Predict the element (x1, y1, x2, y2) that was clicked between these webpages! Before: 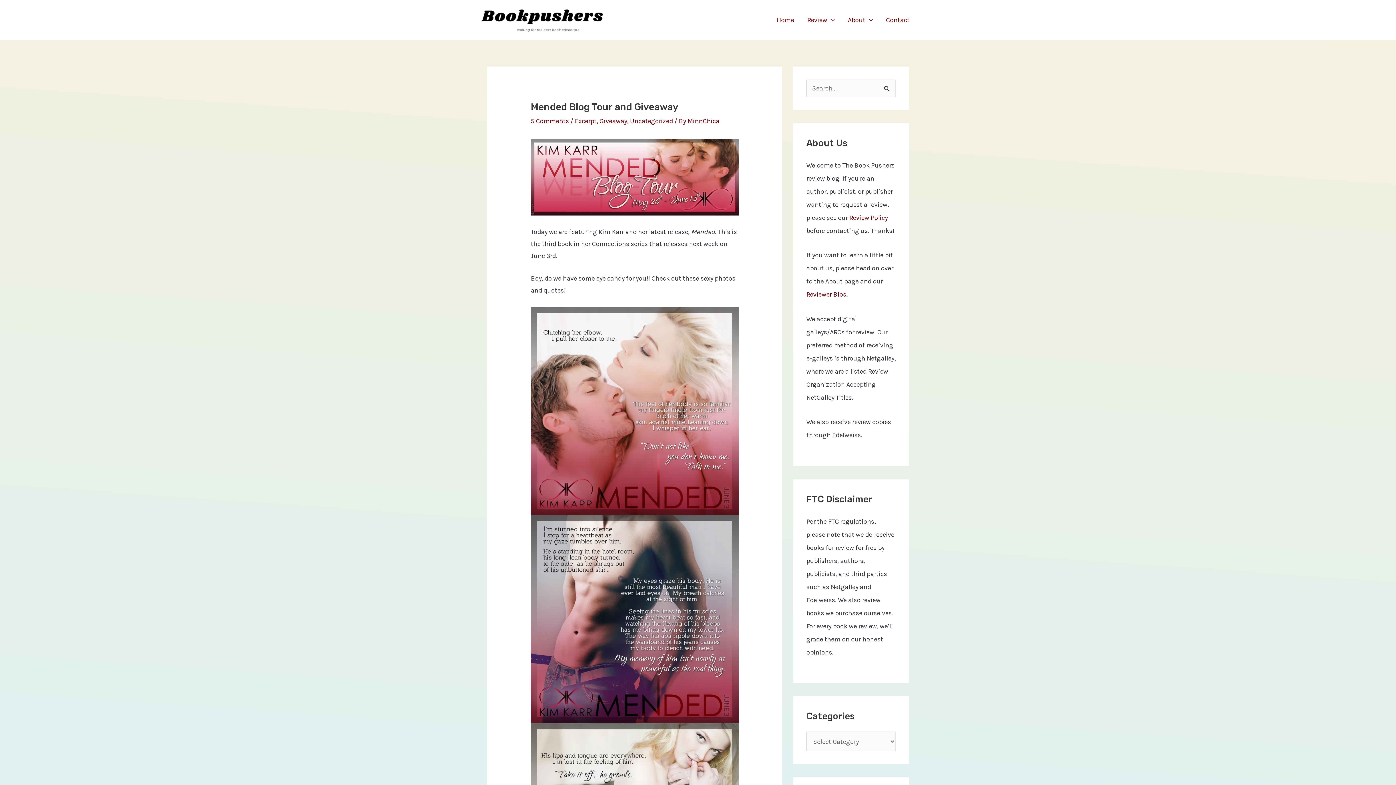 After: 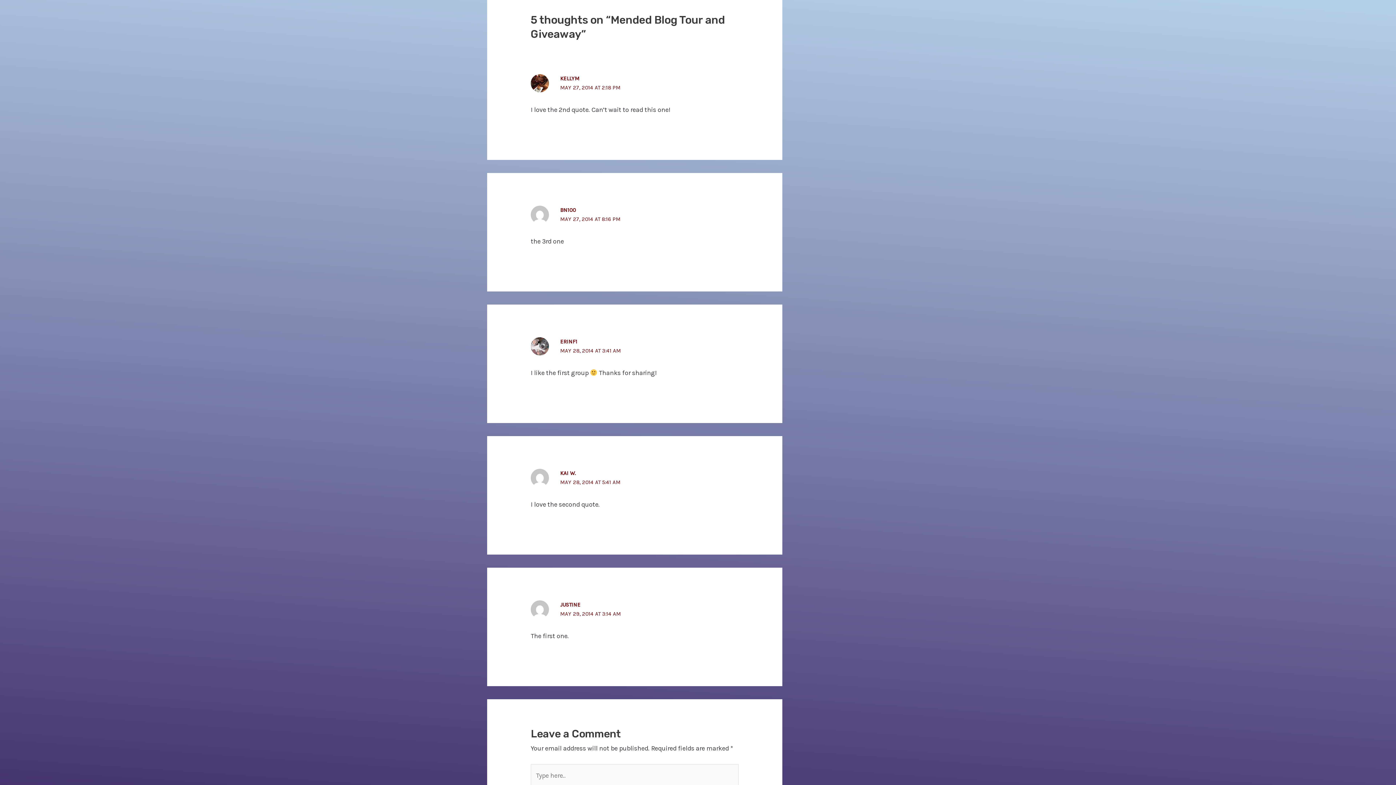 Action: bbox: (530, 116, 569, 124) label: 5 Comments